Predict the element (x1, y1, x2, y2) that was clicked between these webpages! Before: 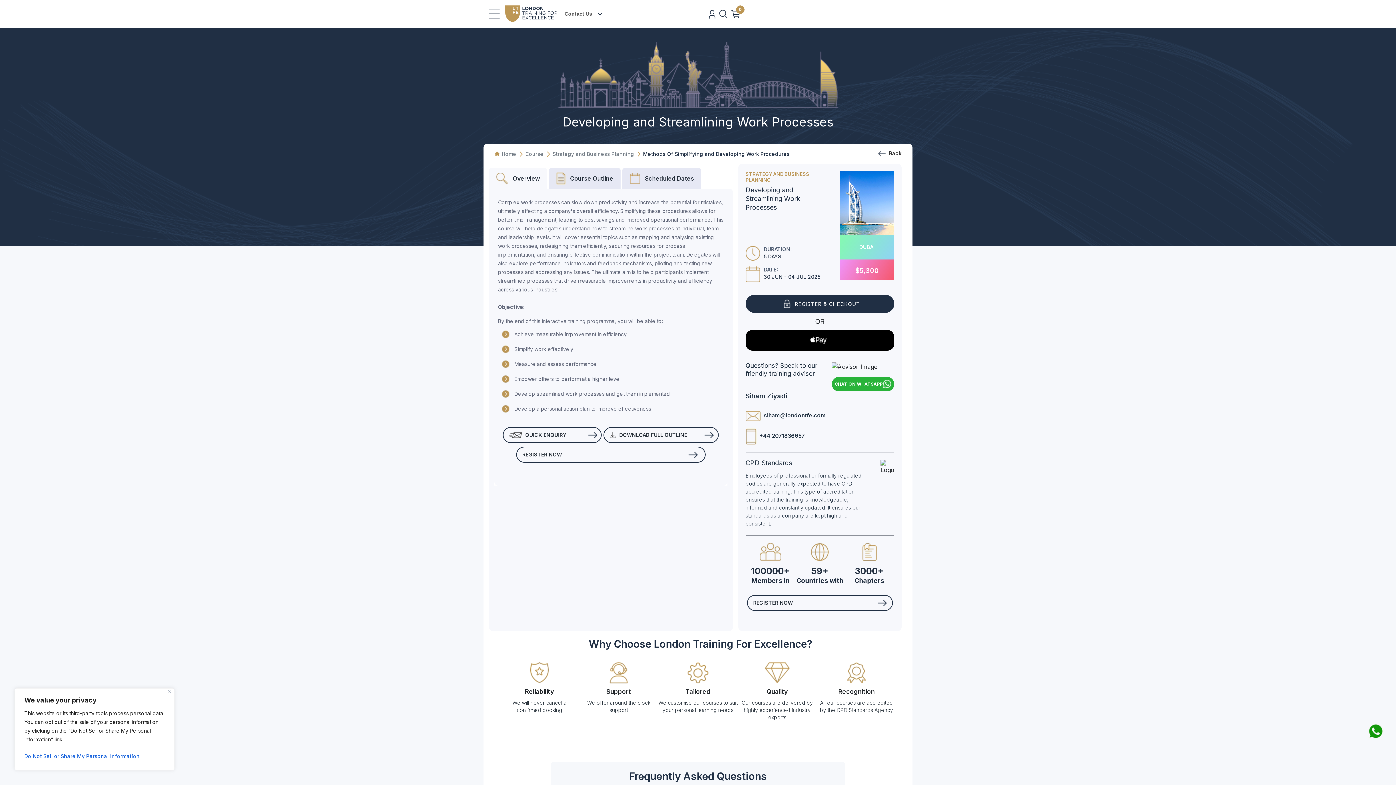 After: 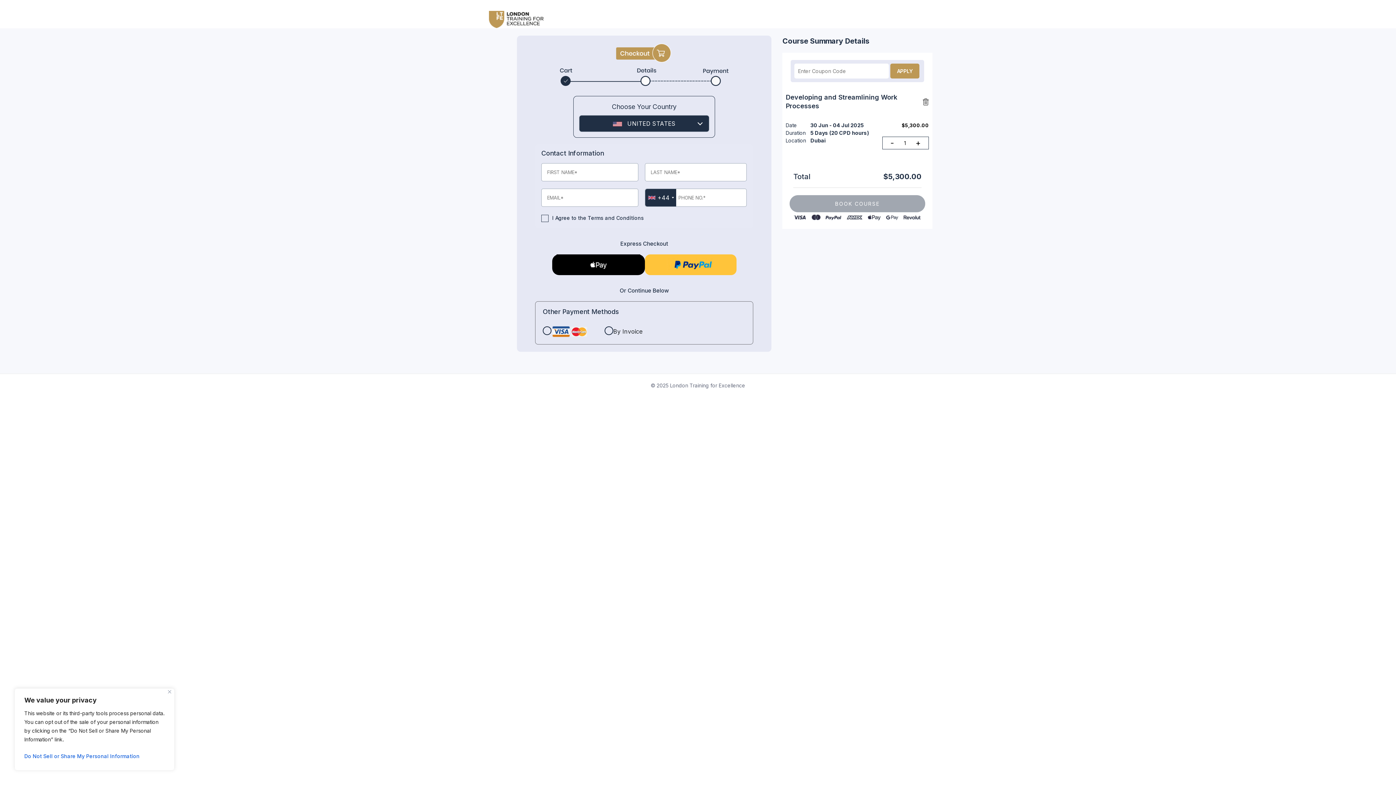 Action: label: REGISTER & CHECKOUT bbox: (745, 294, 894, 313)